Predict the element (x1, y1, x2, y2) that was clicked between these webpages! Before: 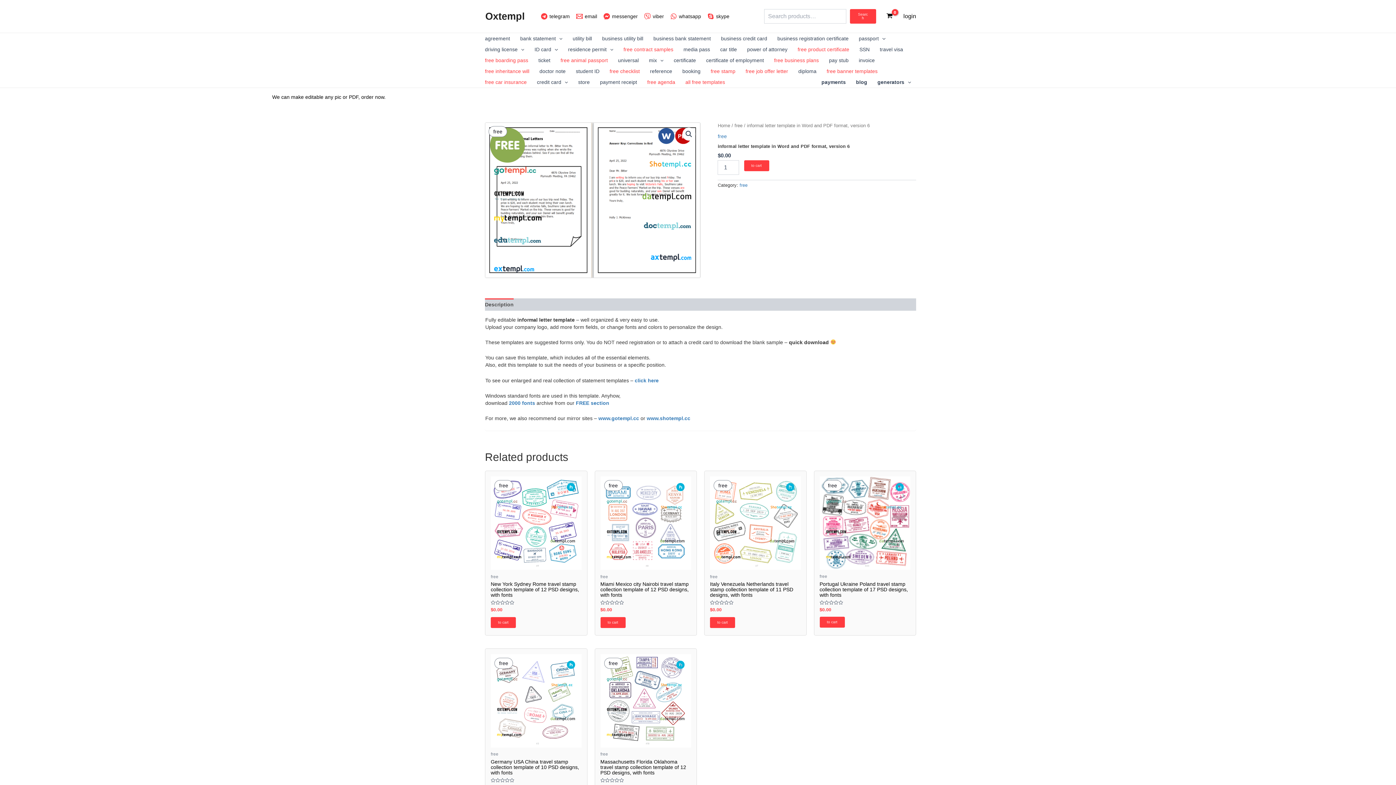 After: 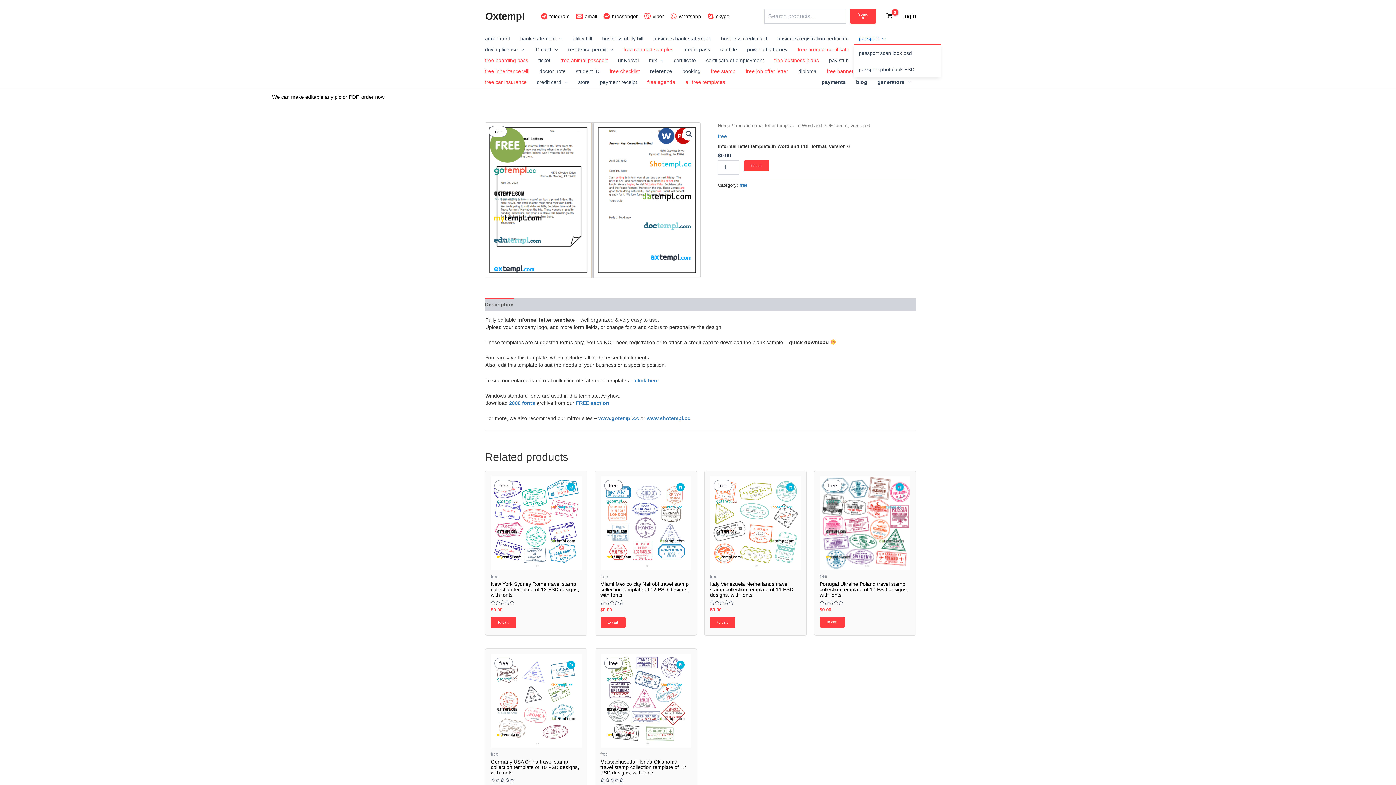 Action: label: passport bbox: (853, 33, 890, 44)